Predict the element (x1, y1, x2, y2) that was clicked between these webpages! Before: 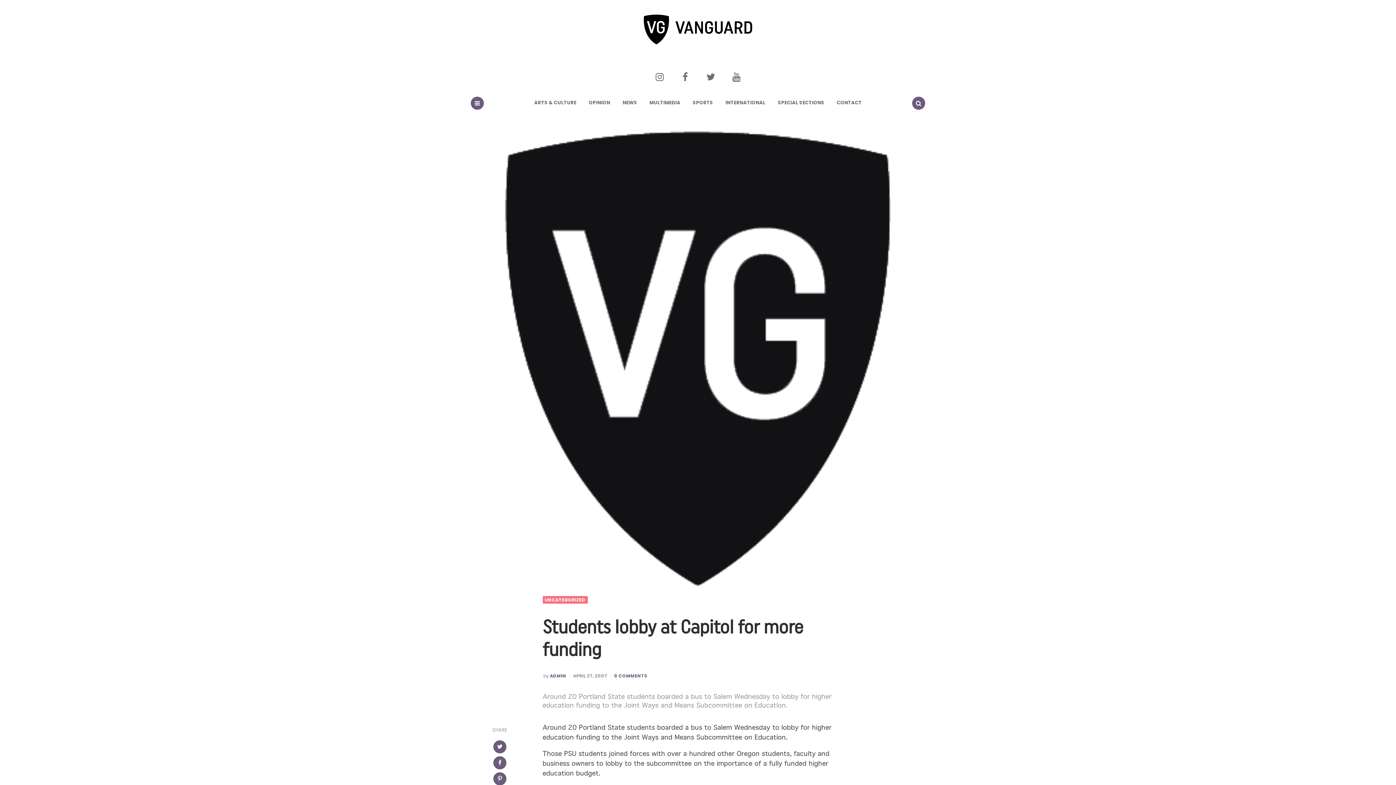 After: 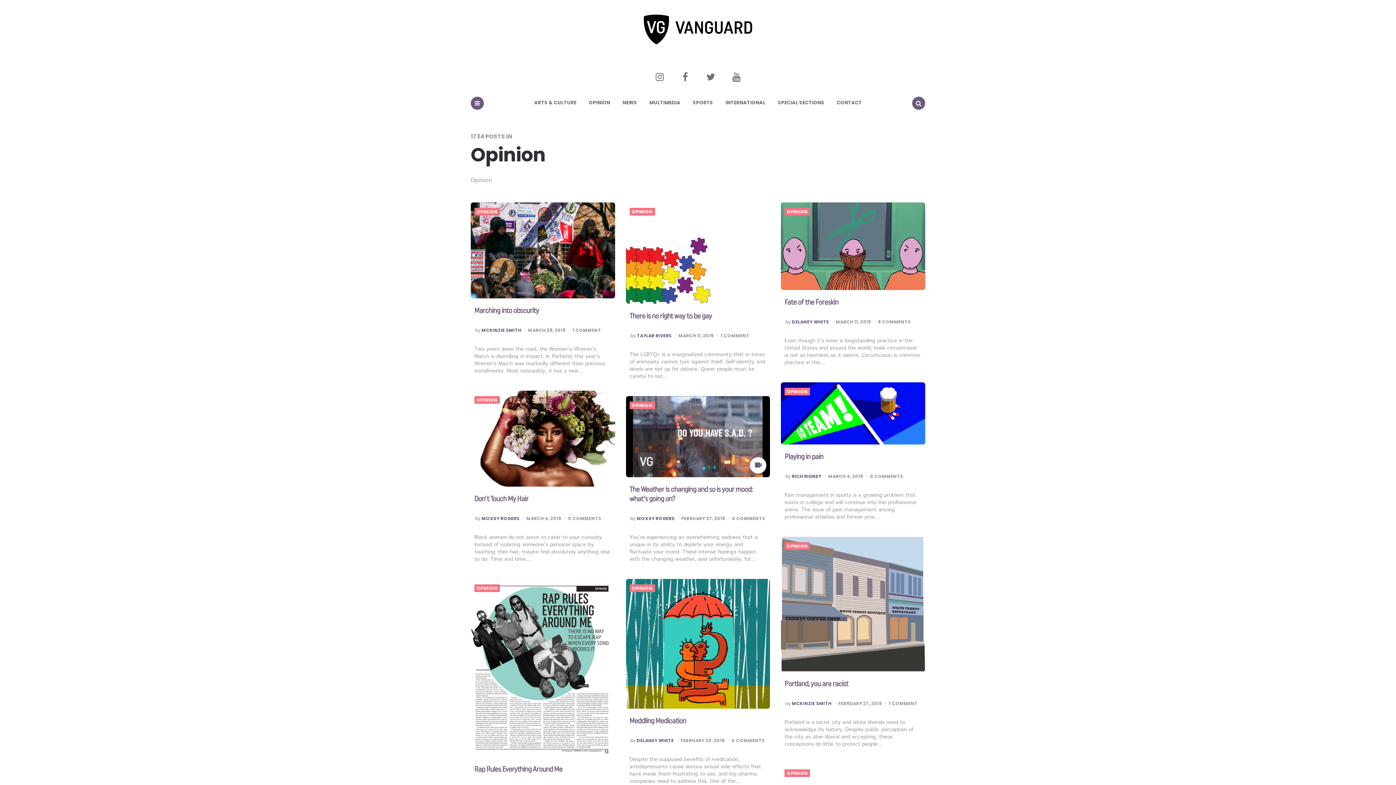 Action: bbox: (583, 93, 615, 112) label: OPINION